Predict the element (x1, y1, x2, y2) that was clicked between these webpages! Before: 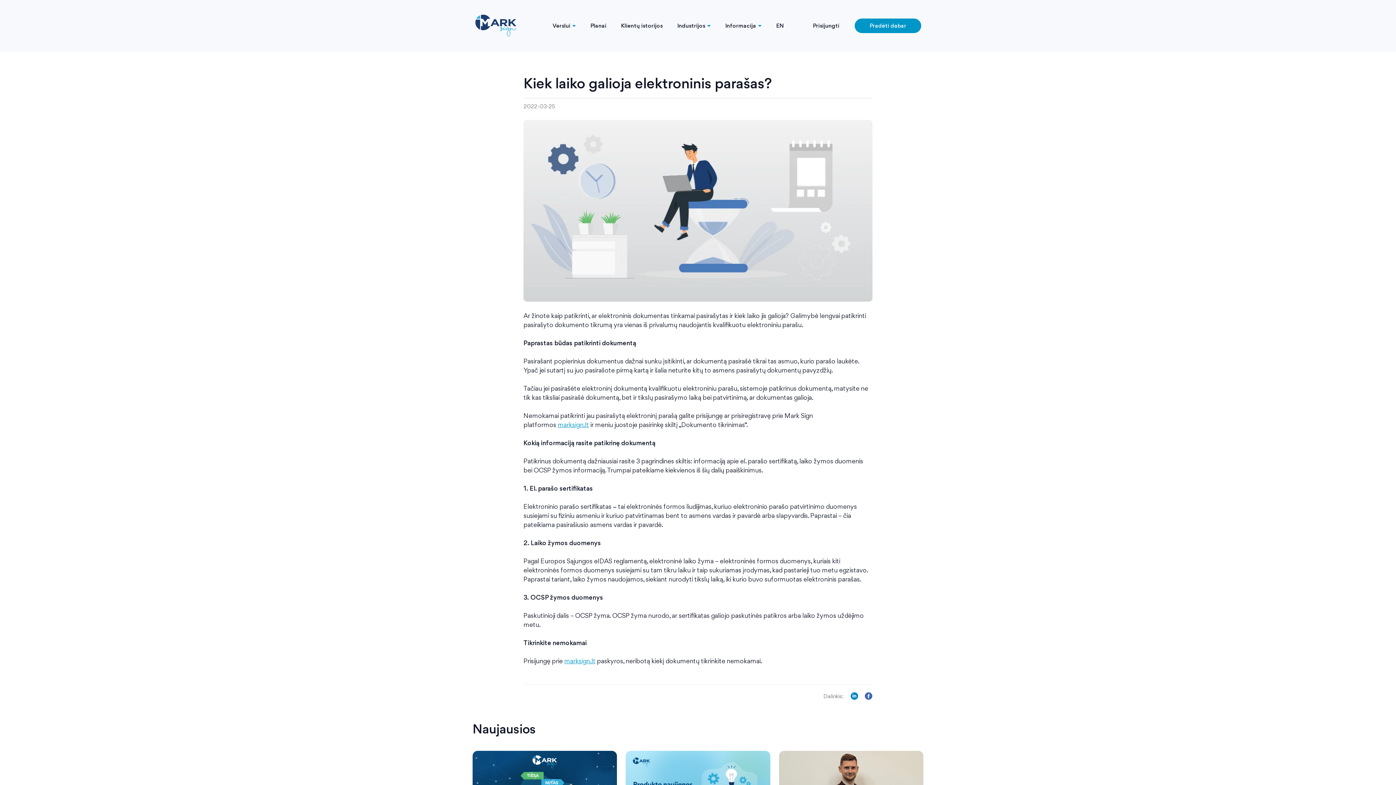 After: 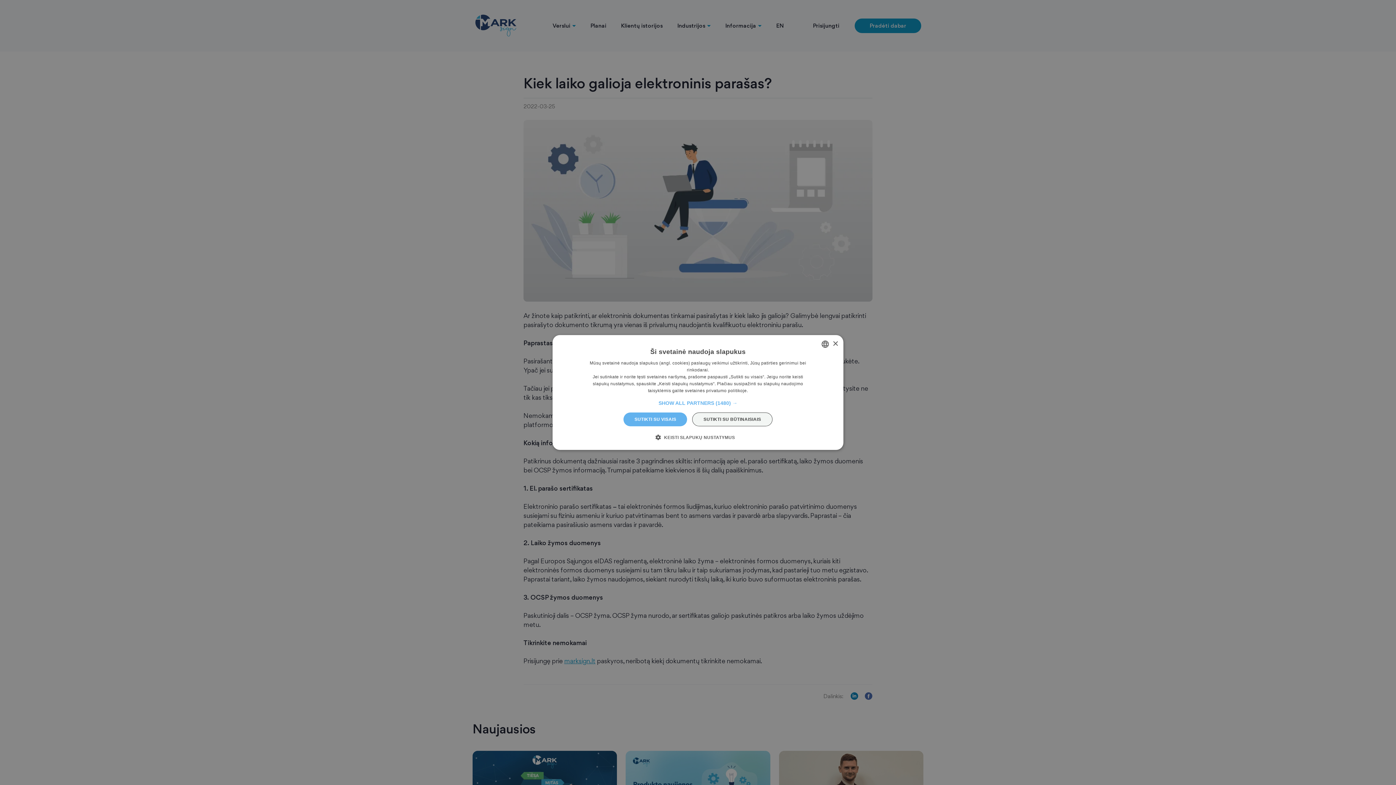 Action: bbox: (865, 692, 872, 701)